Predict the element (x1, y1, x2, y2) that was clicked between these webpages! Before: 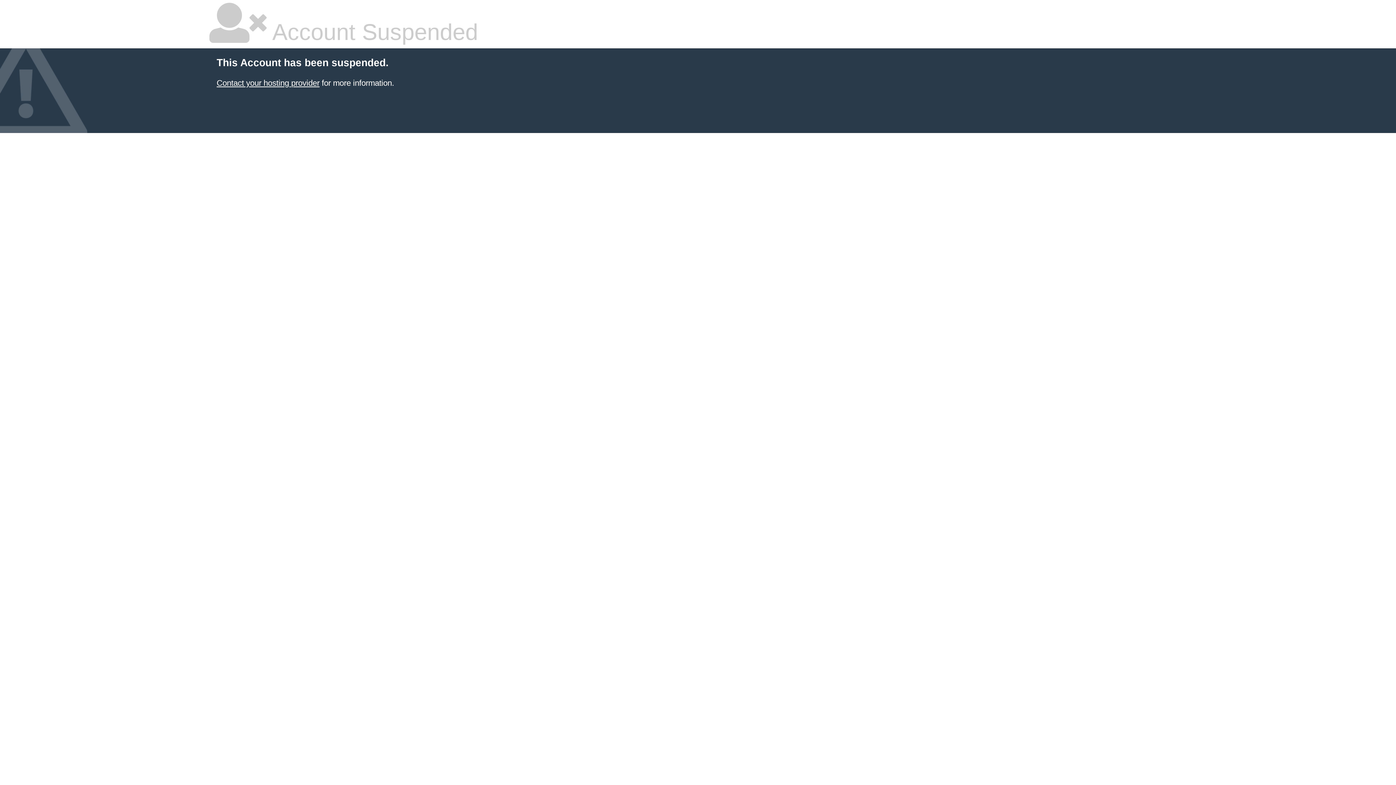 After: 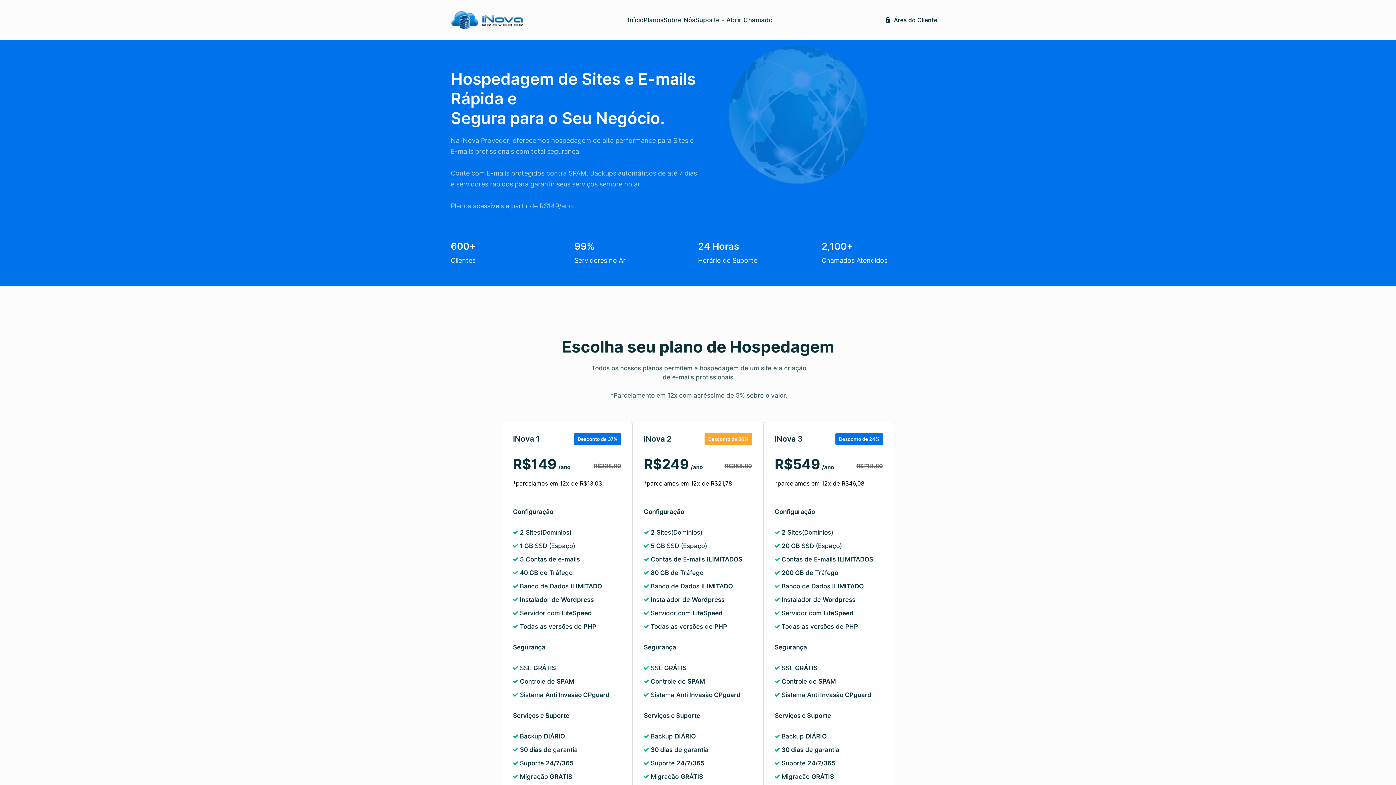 Action: bbox: (216, 78, 319, 87) label: Contact your hosting provider